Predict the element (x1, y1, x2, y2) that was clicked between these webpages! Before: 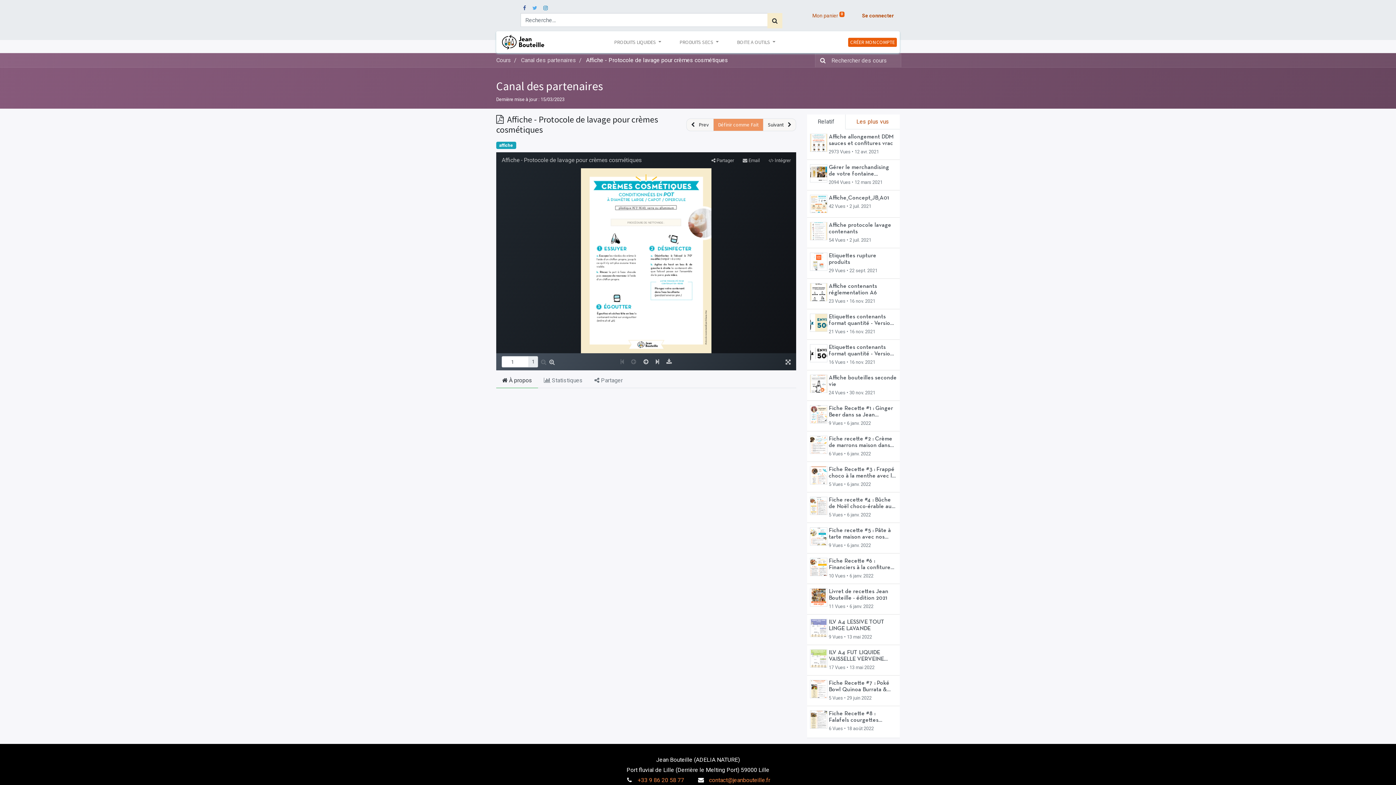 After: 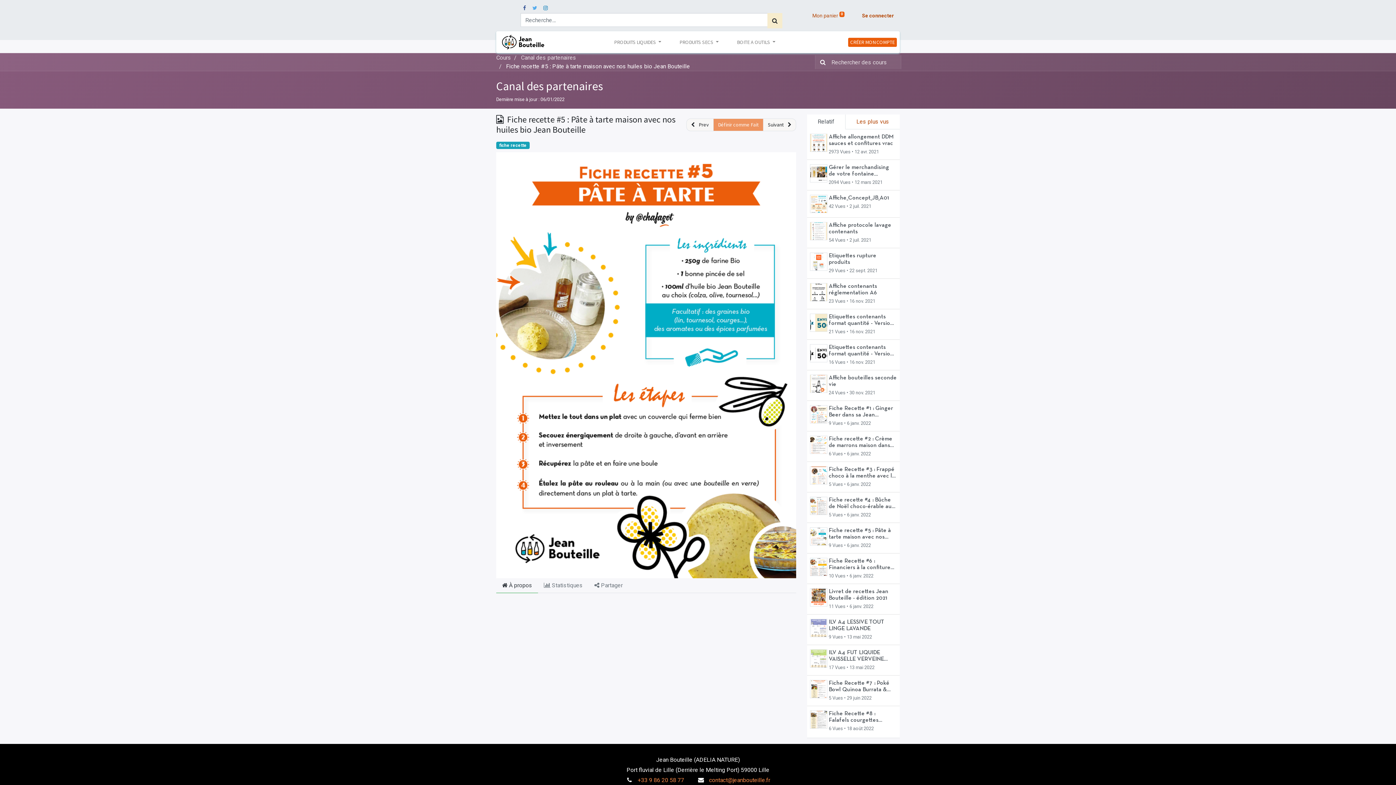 Action: label: Fiche recette #5 : Pâte à tarte maison avec nos huiles bio Jean Bouteille
9 Vues • 6 janv. 2022 bbox: (807, 522, 900, 553)